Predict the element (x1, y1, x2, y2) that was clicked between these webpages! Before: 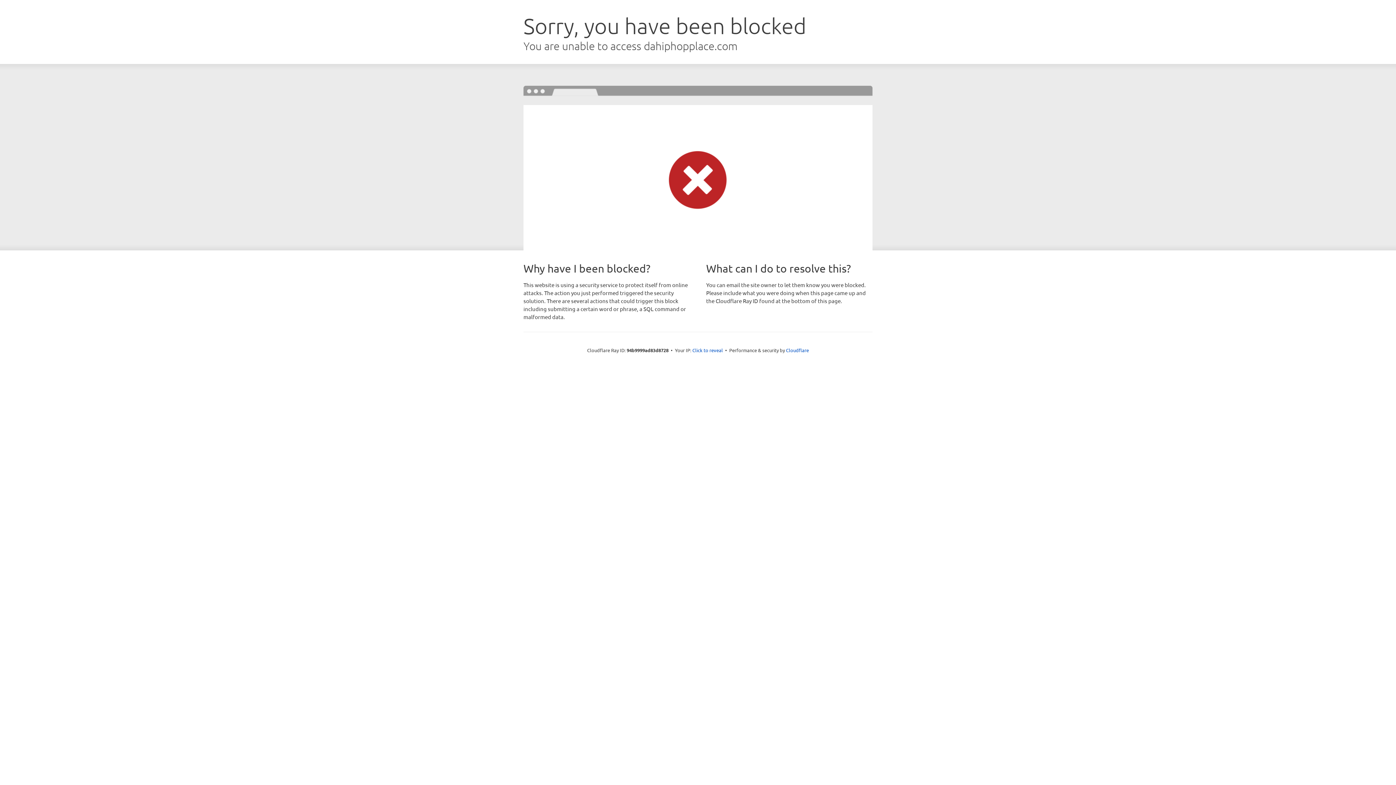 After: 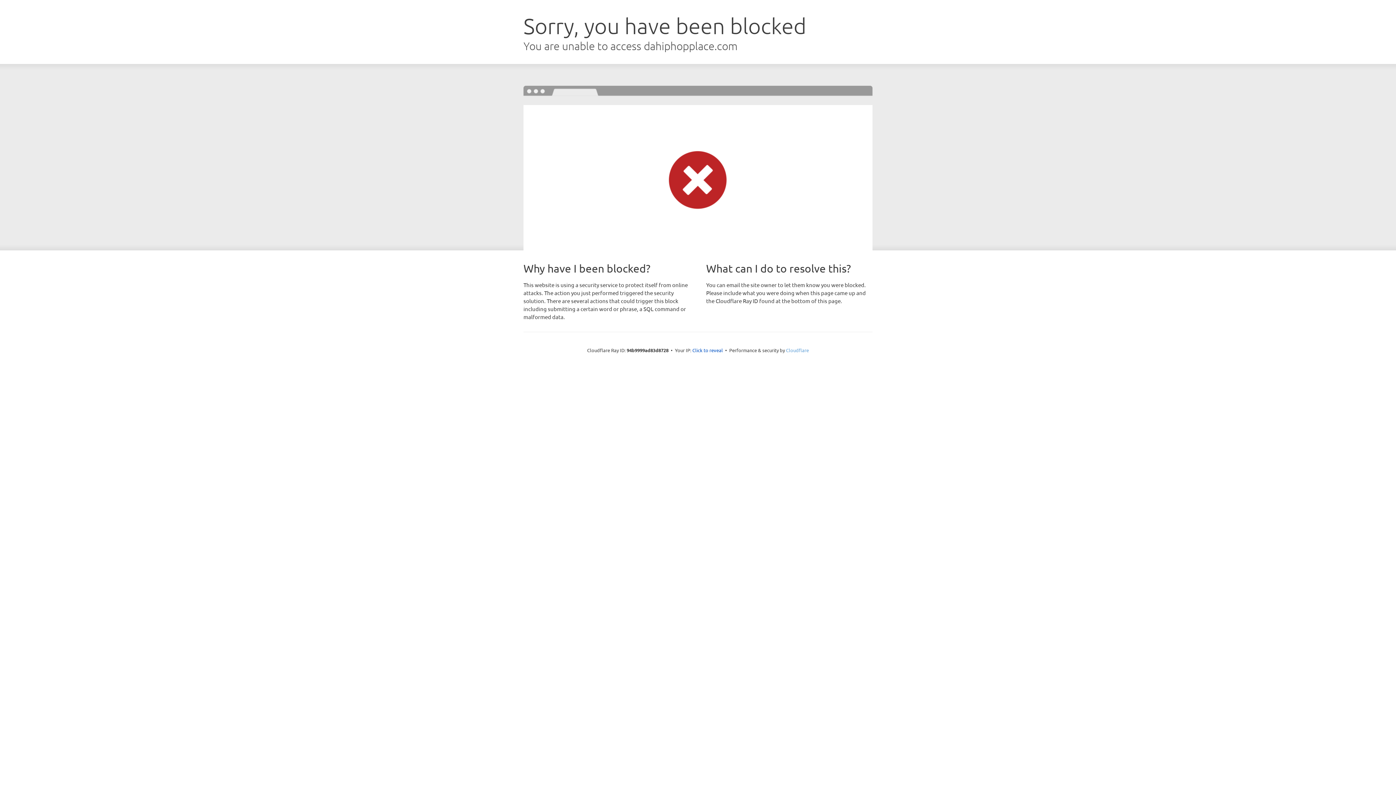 Action: bbox: (786, 347, 809, 353) label: Cloudflare